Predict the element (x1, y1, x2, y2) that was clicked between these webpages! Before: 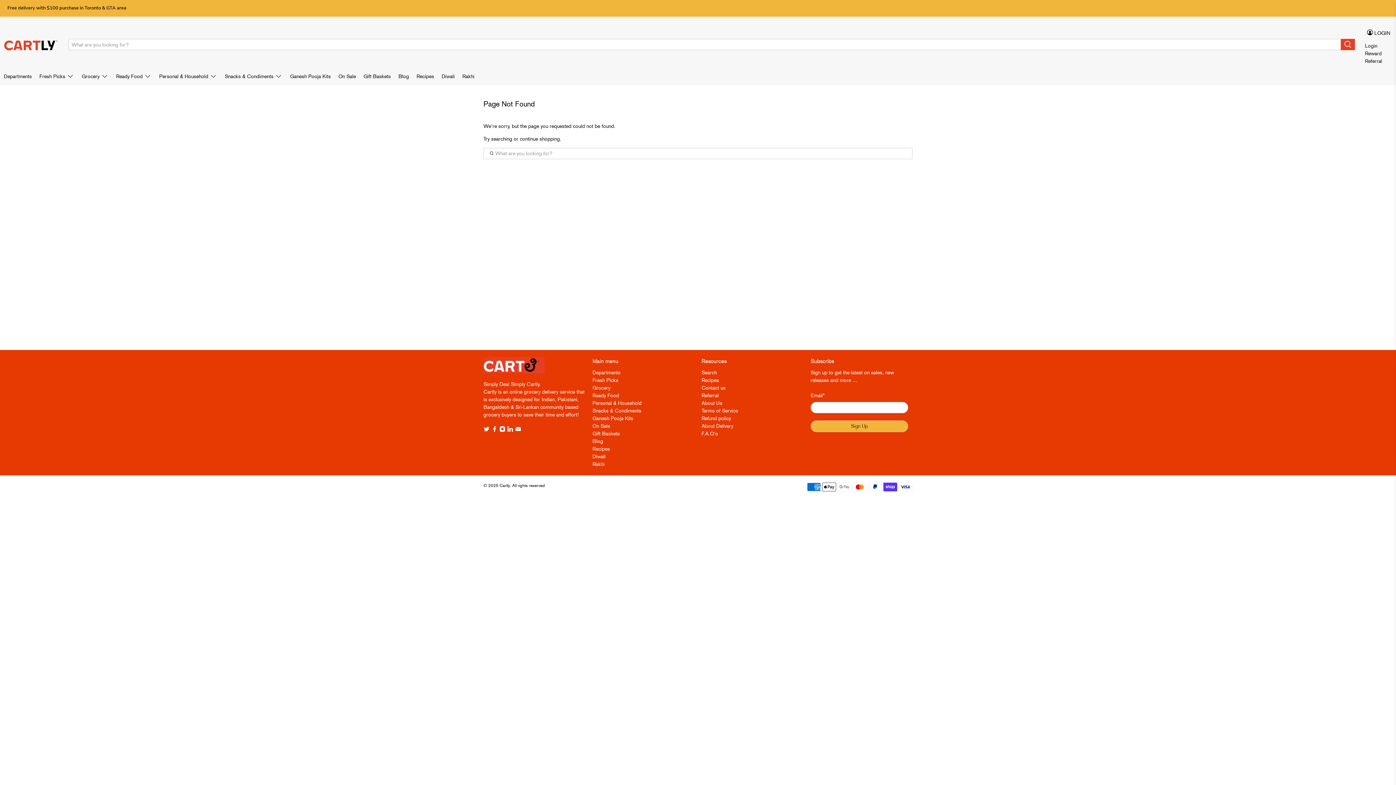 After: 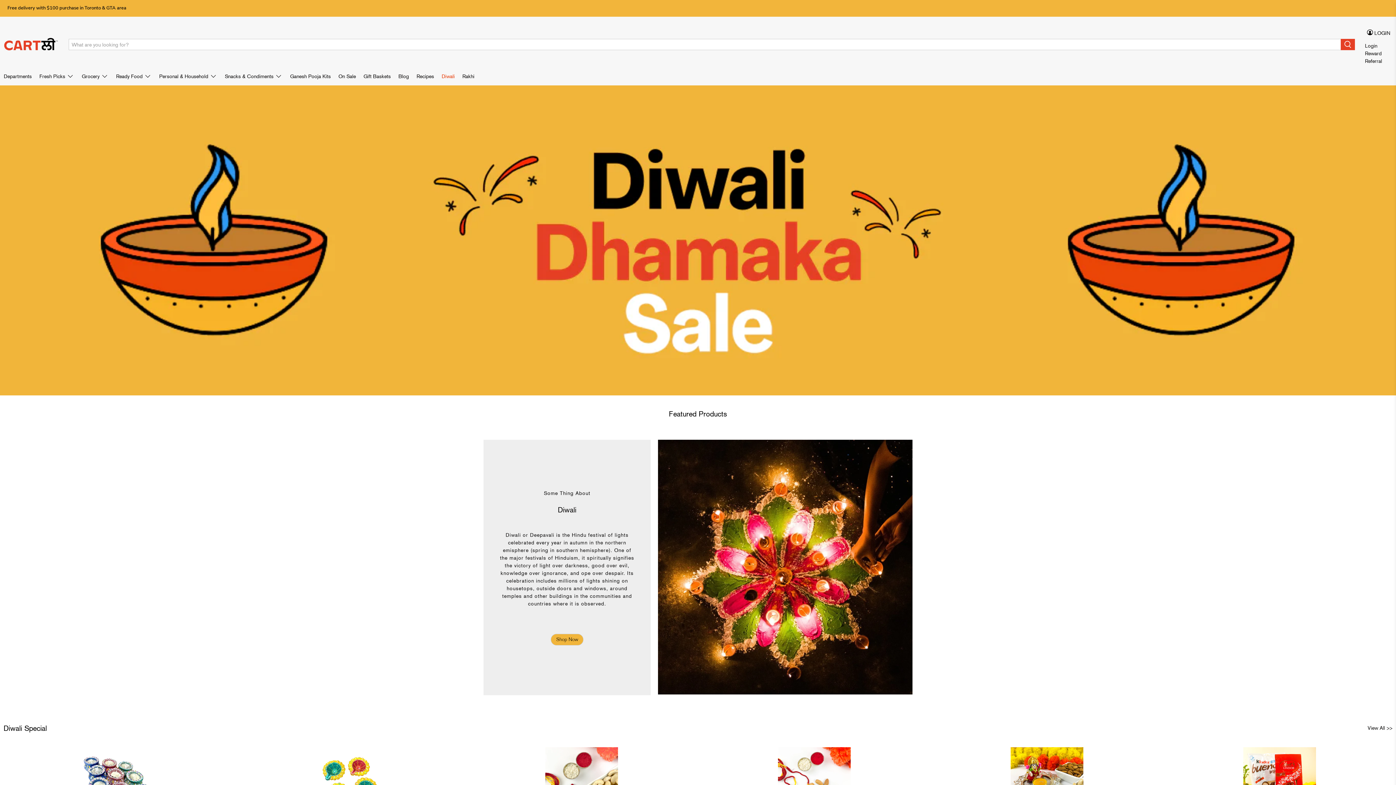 Action: bbox: (592, 453, 605, 459) label: Diwali